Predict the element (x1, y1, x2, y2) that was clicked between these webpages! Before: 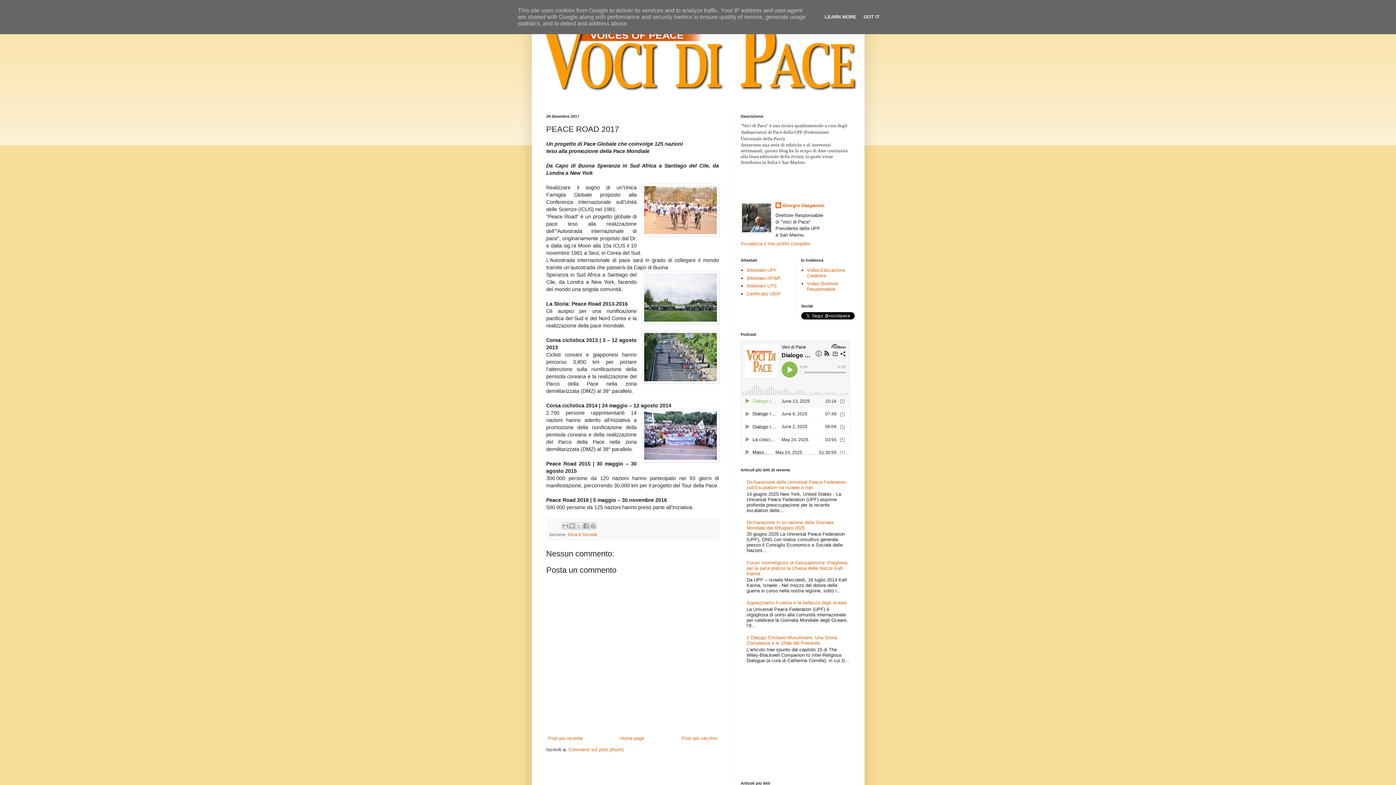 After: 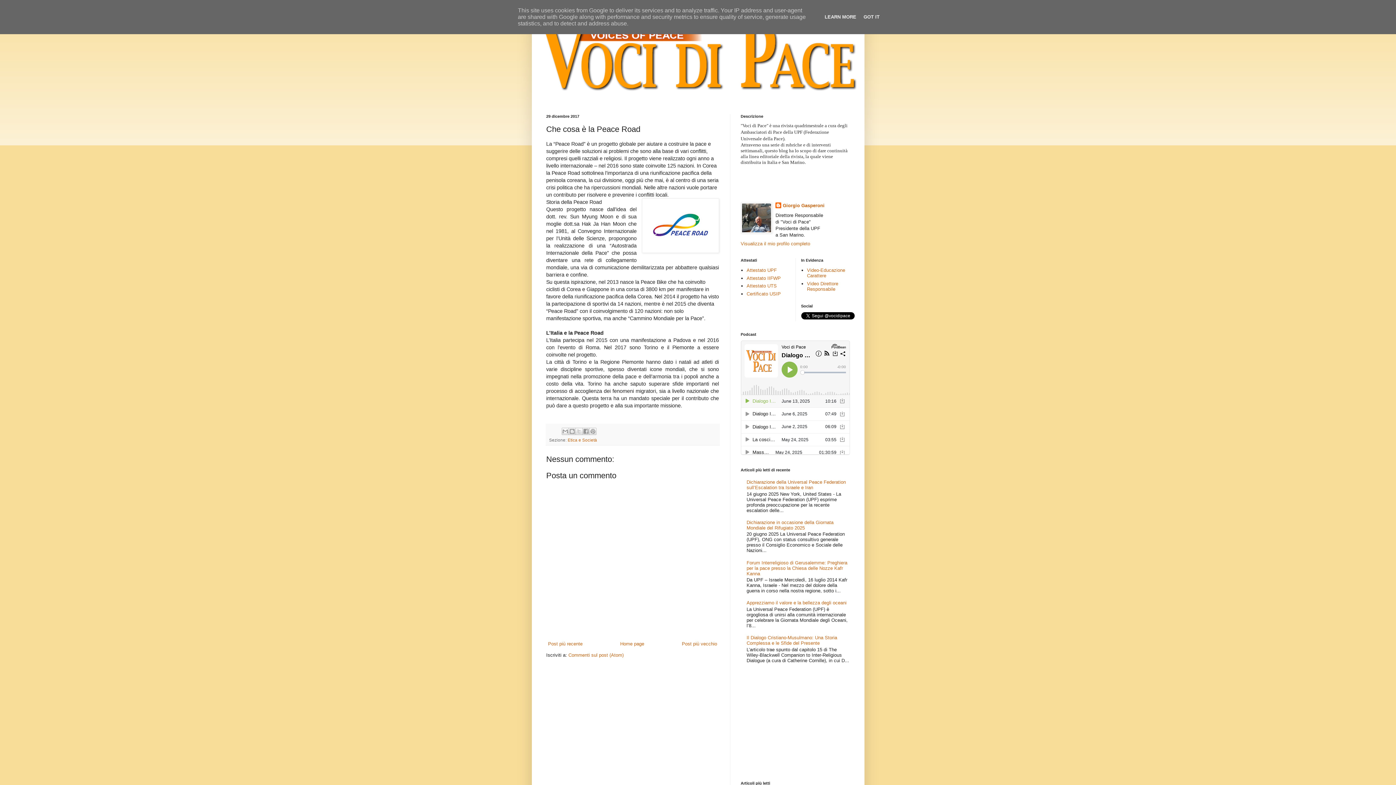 Action: bbox: (680, 734, 719, 743) label: Post più vecchio